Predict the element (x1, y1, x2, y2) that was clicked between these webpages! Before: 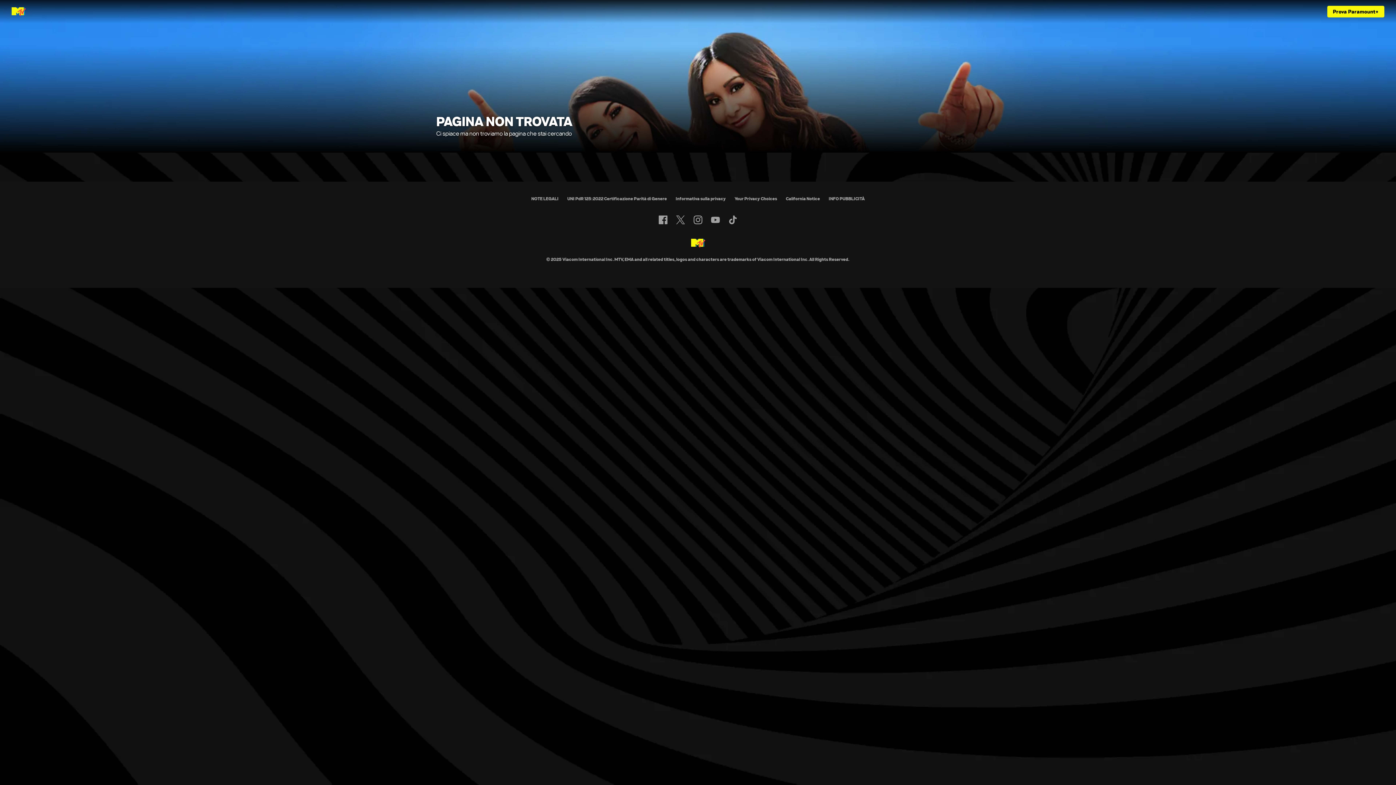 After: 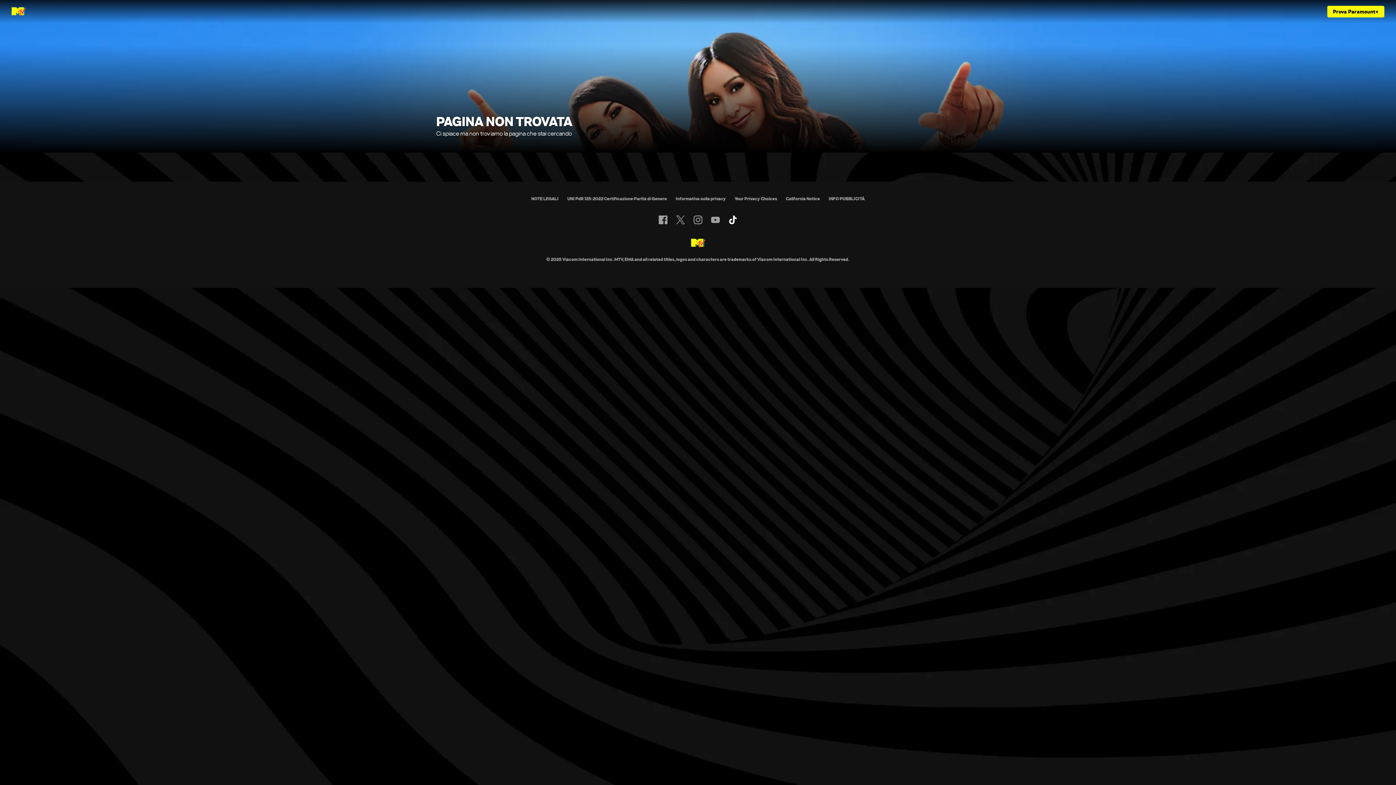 Action: bbox: (728, 215, 737, 224) label: Follow on TikTok